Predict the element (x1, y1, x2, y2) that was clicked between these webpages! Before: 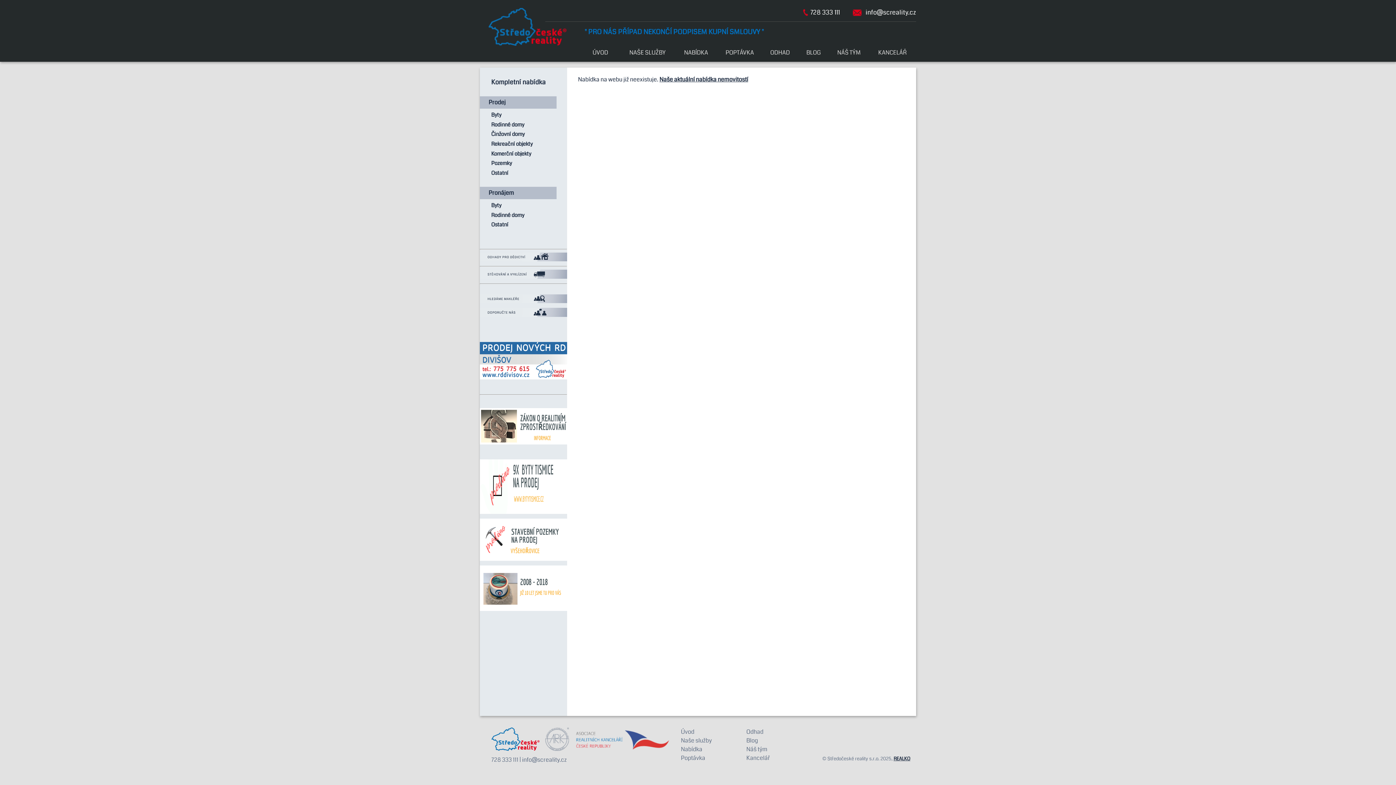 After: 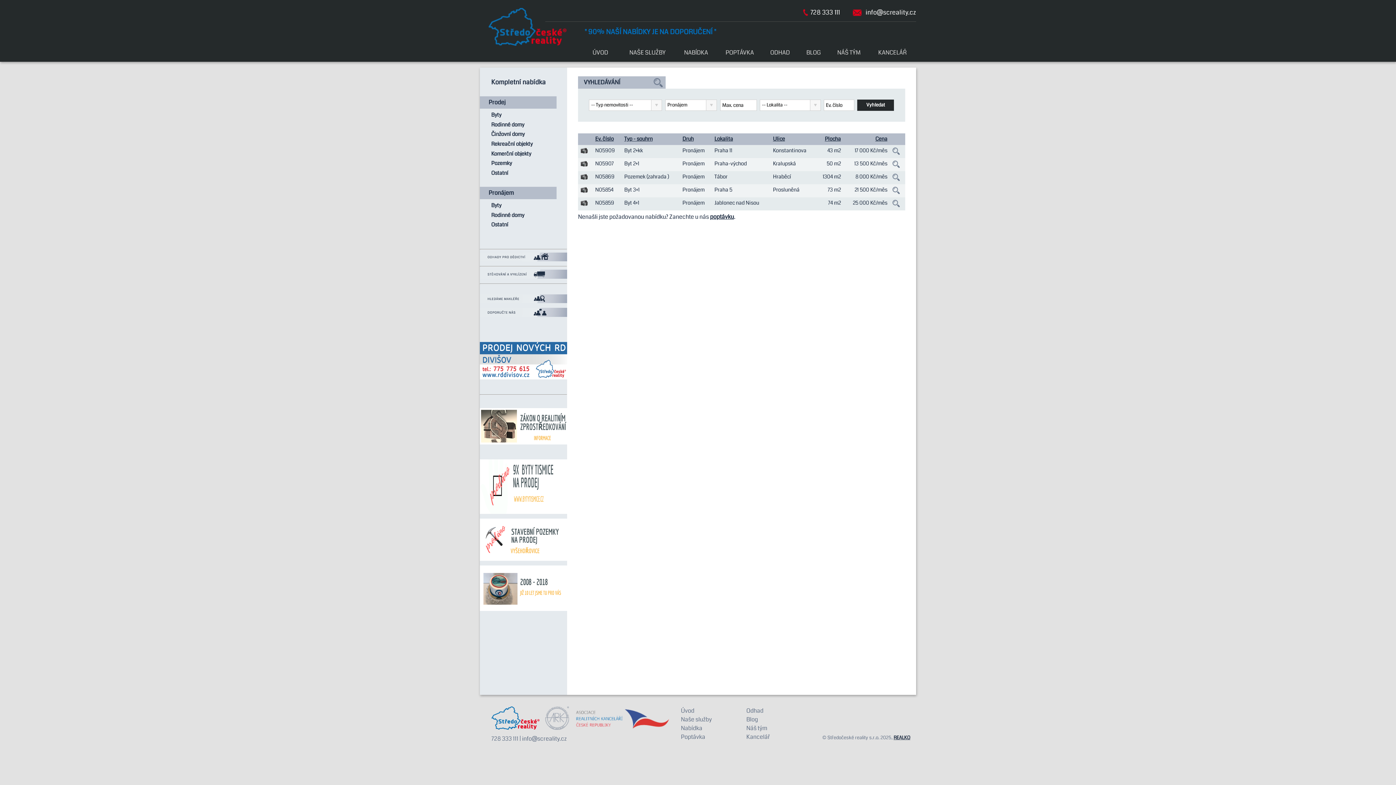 Action: bbox: (480, 186, 556, 199) label: Pronájem